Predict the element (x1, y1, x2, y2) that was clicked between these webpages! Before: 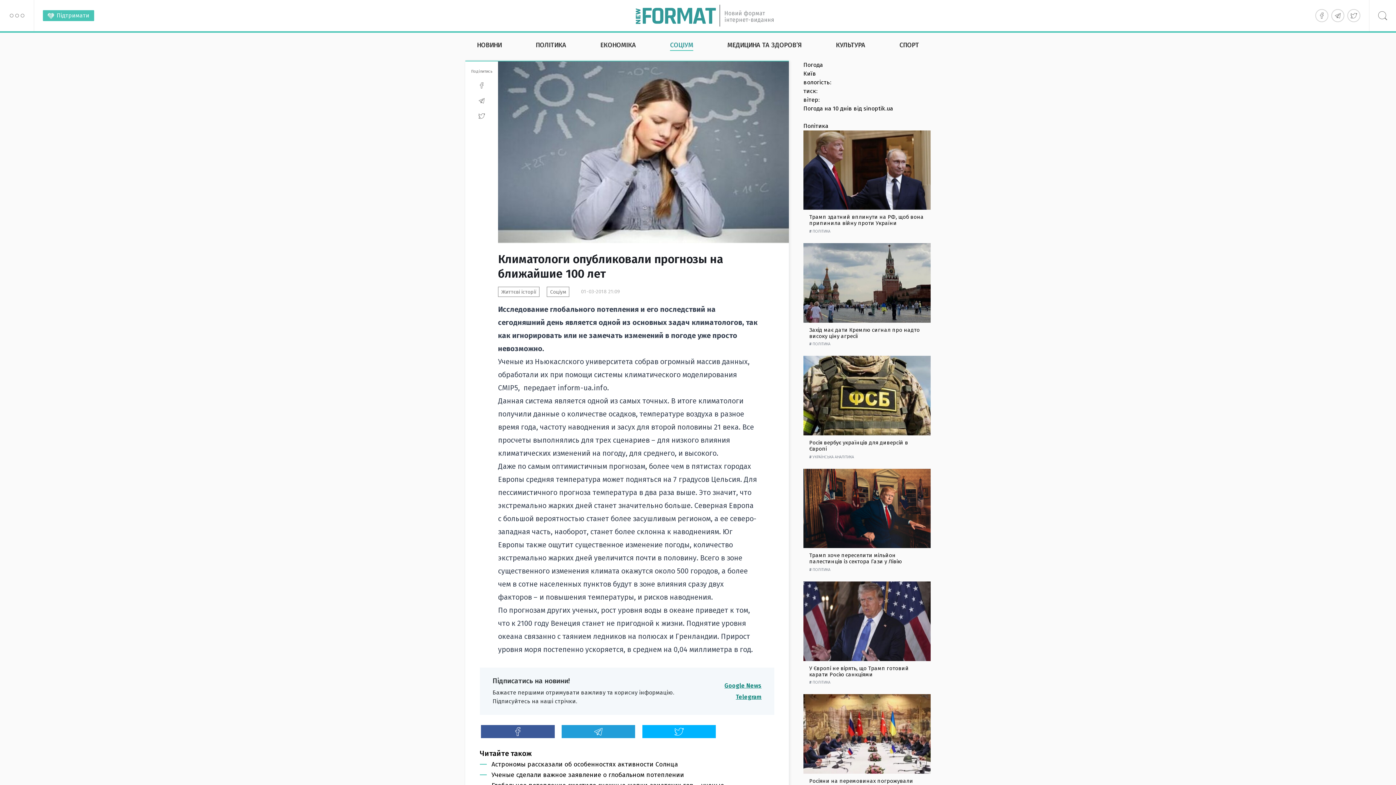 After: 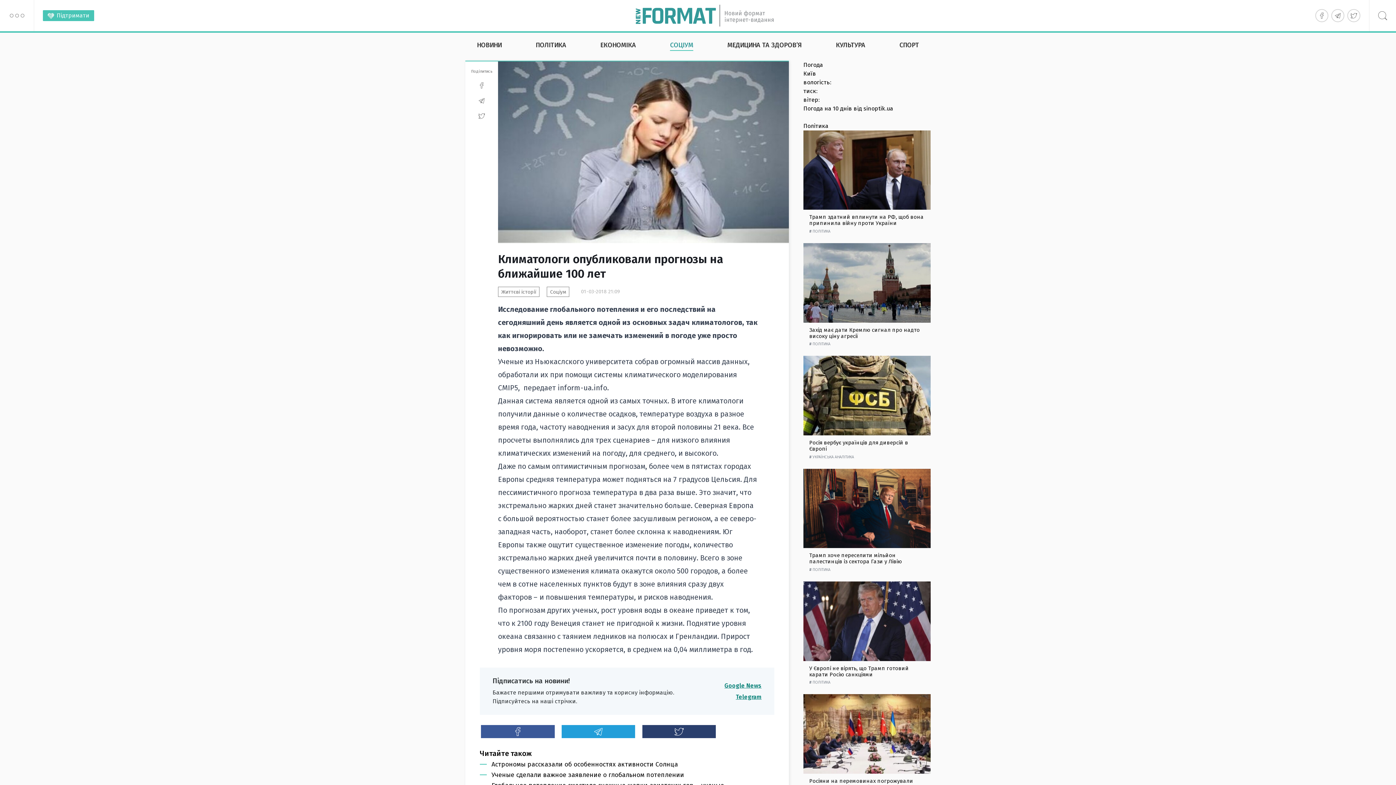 Action: bbox: (642, 725, 716, 738)